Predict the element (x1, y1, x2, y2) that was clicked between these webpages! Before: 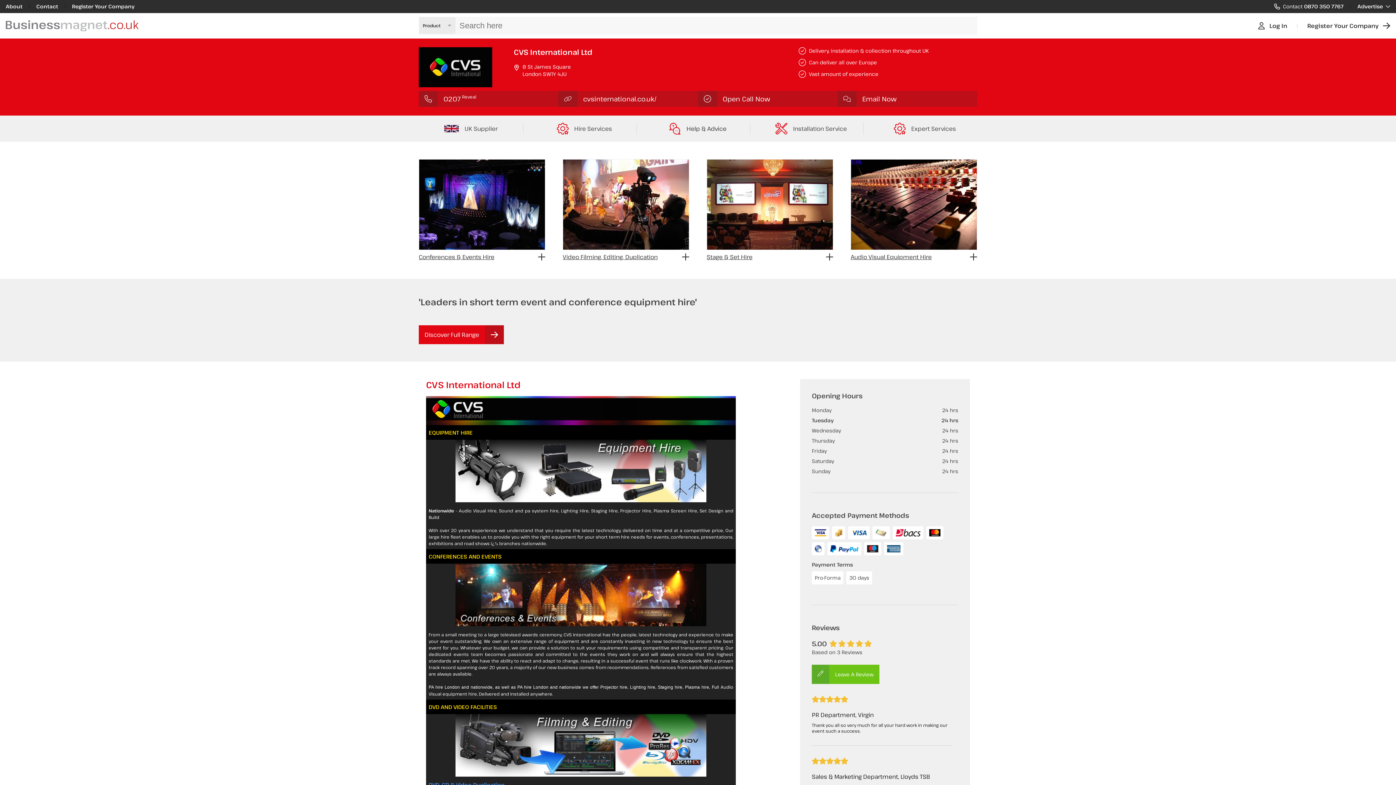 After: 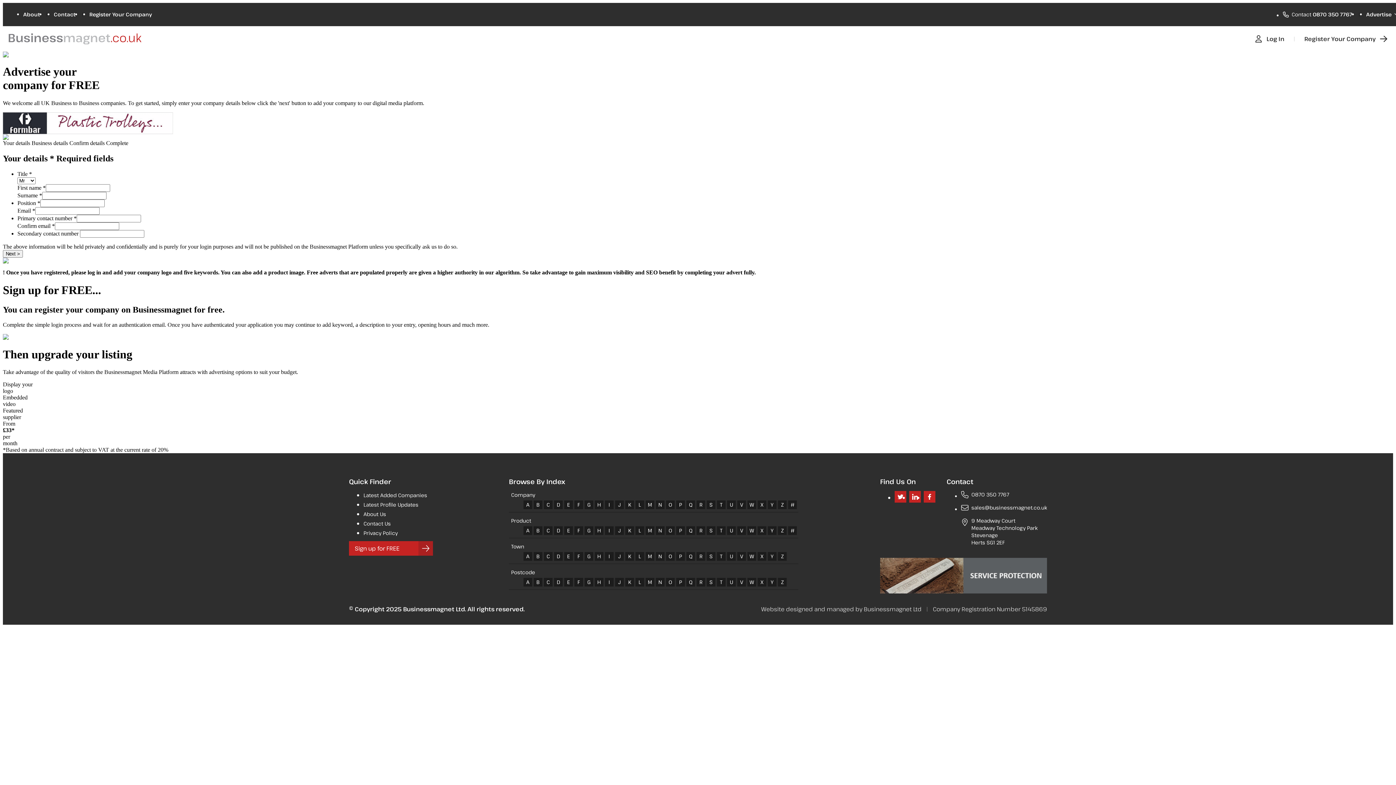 Action: bbox: (72, 2, 134, 9) label: Register Your Company